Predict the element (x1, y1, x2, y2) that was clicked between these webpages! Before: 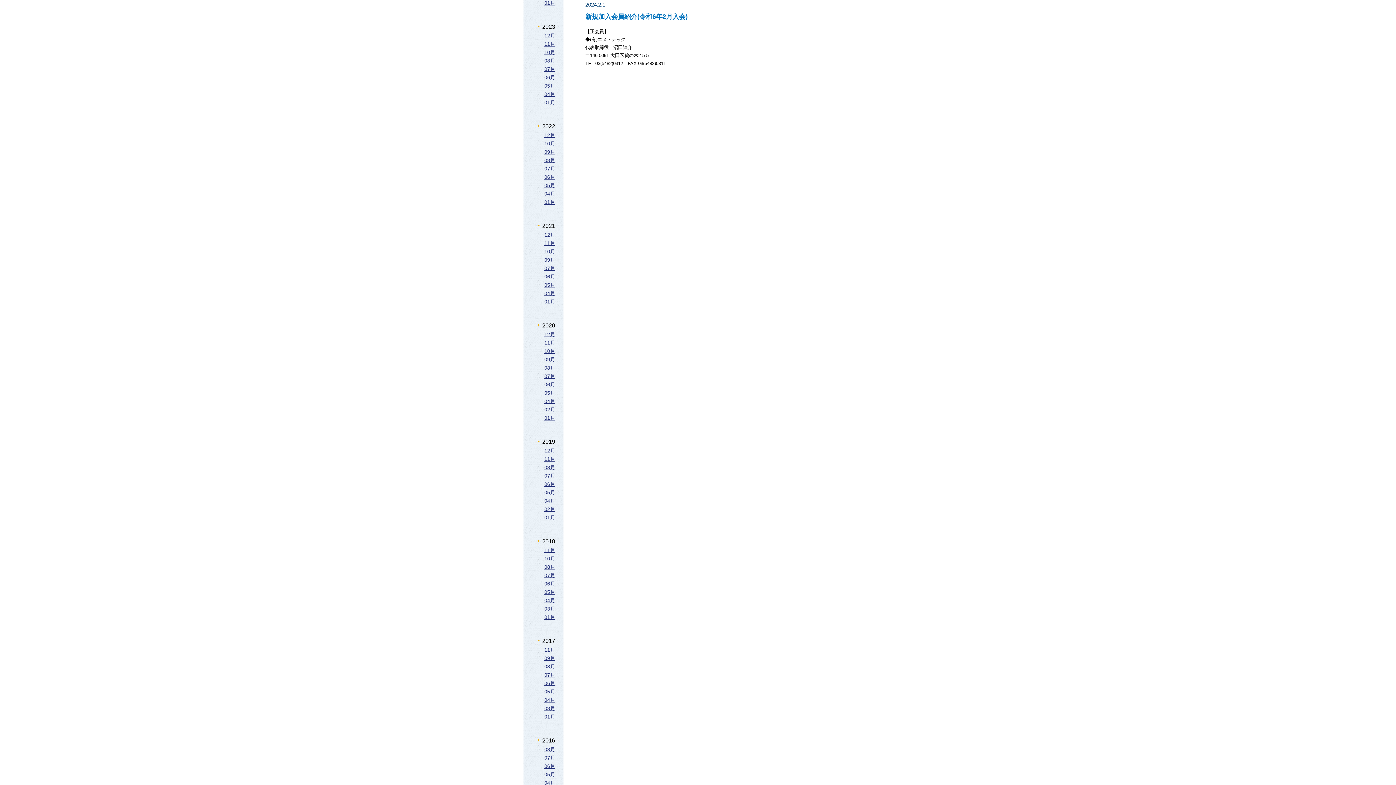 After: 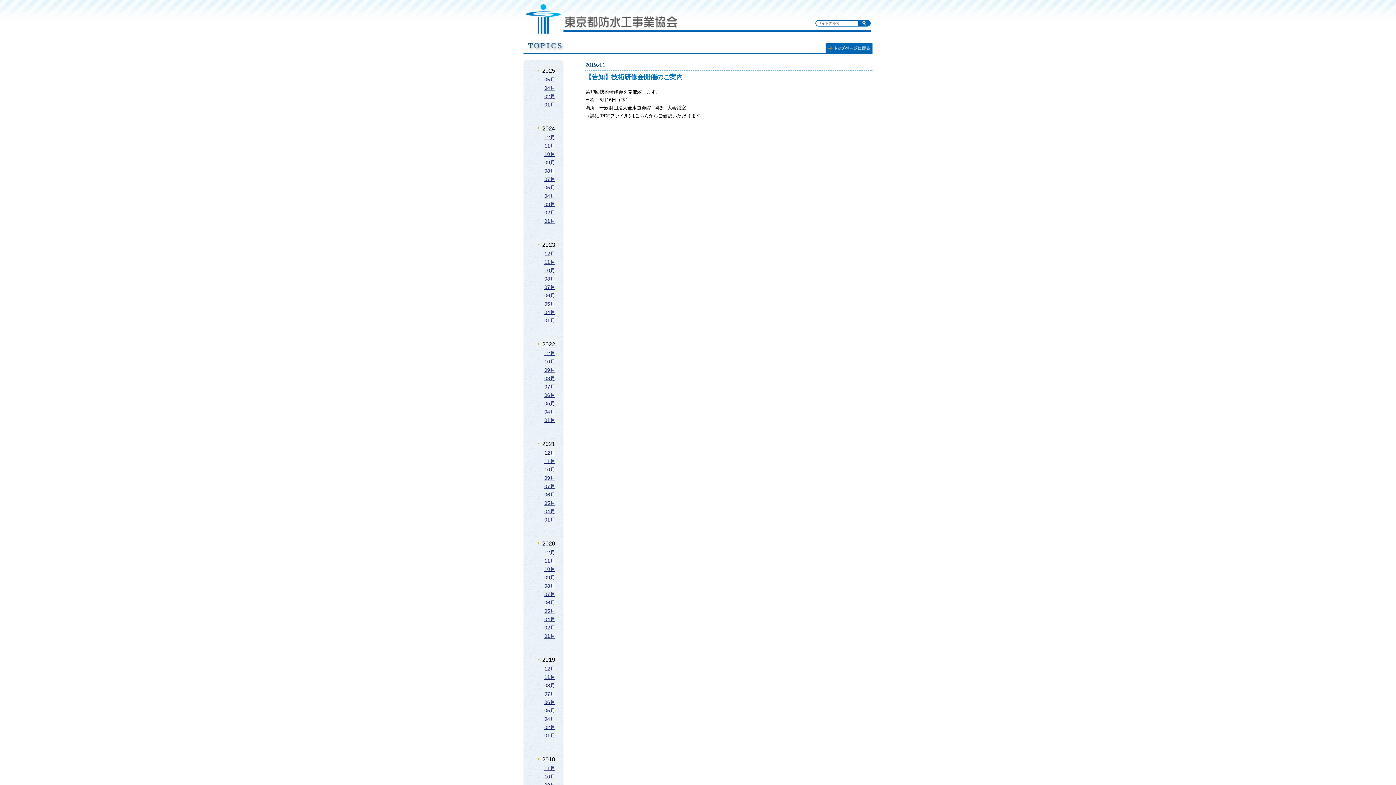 Action: label: 04月 bbox: (544, 498, 555, 504)